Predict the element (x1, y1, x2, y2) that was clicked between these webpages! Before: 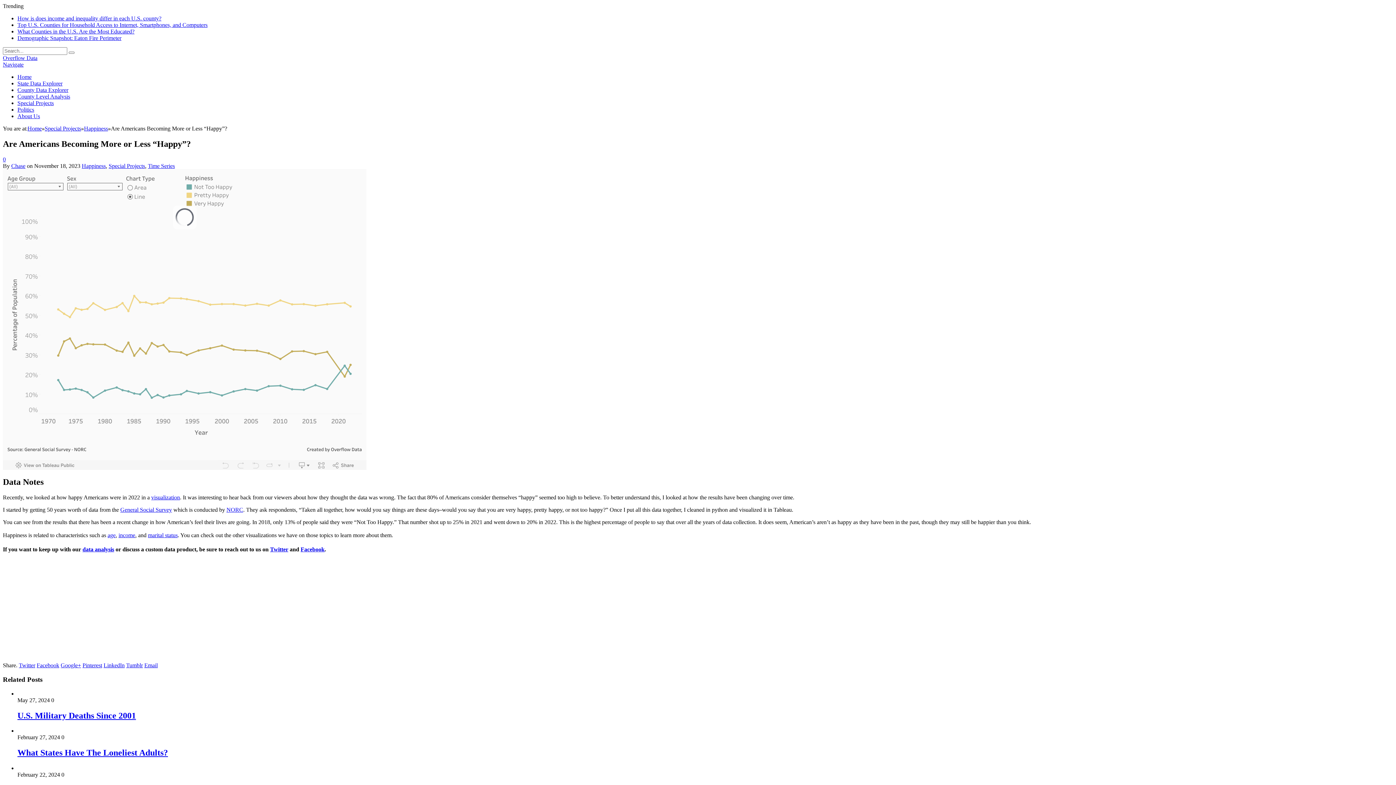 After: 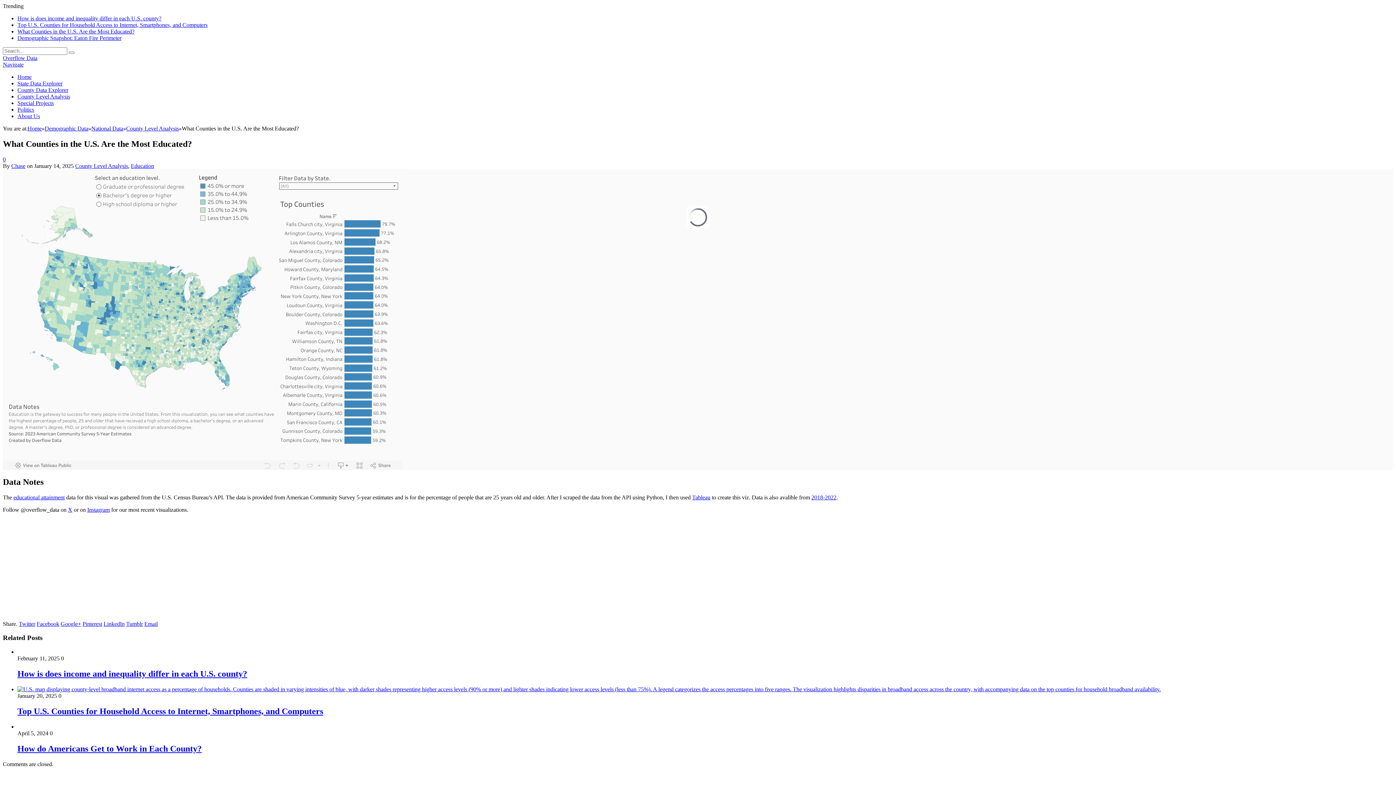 Action: label: What Counties in the U.S. Are the Most Educated? bbox: (17, 28, 134, 34)